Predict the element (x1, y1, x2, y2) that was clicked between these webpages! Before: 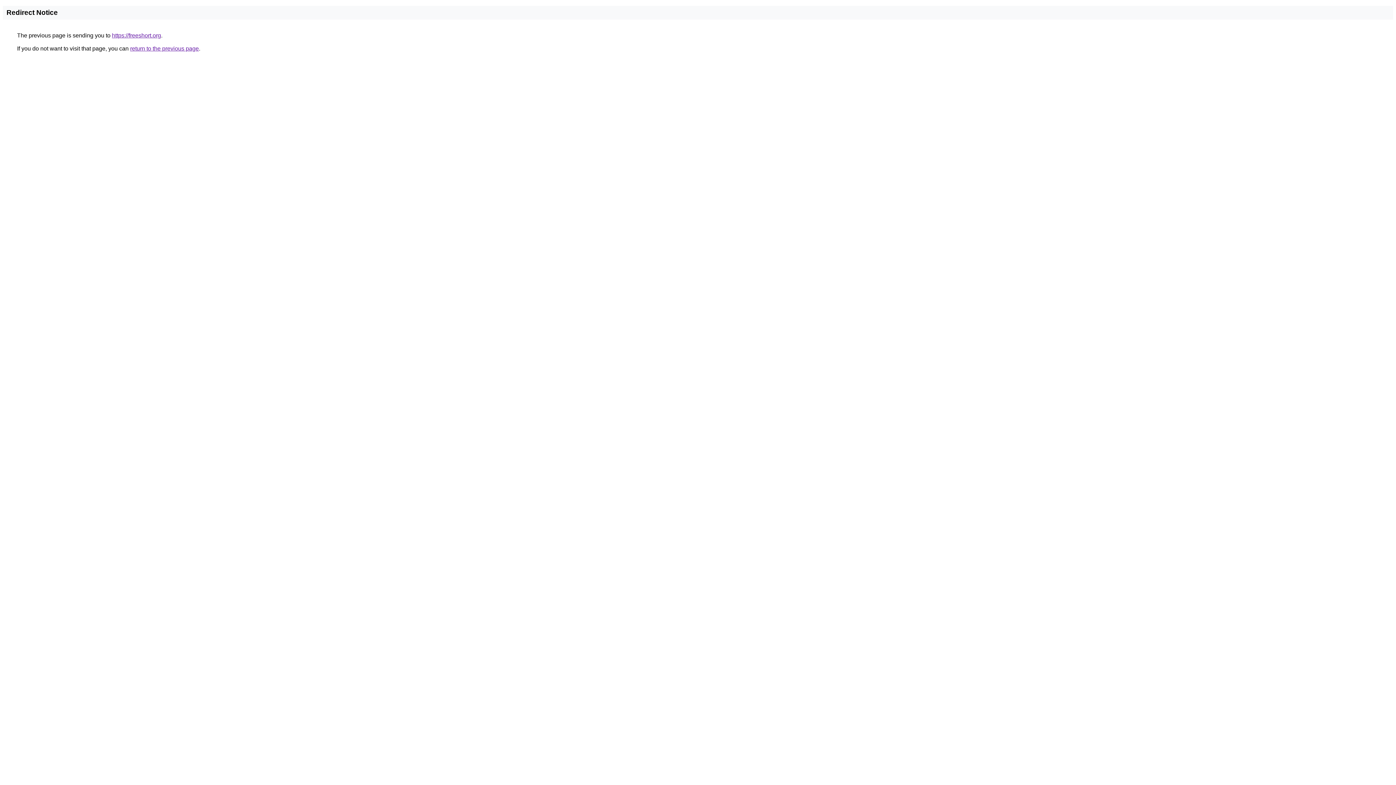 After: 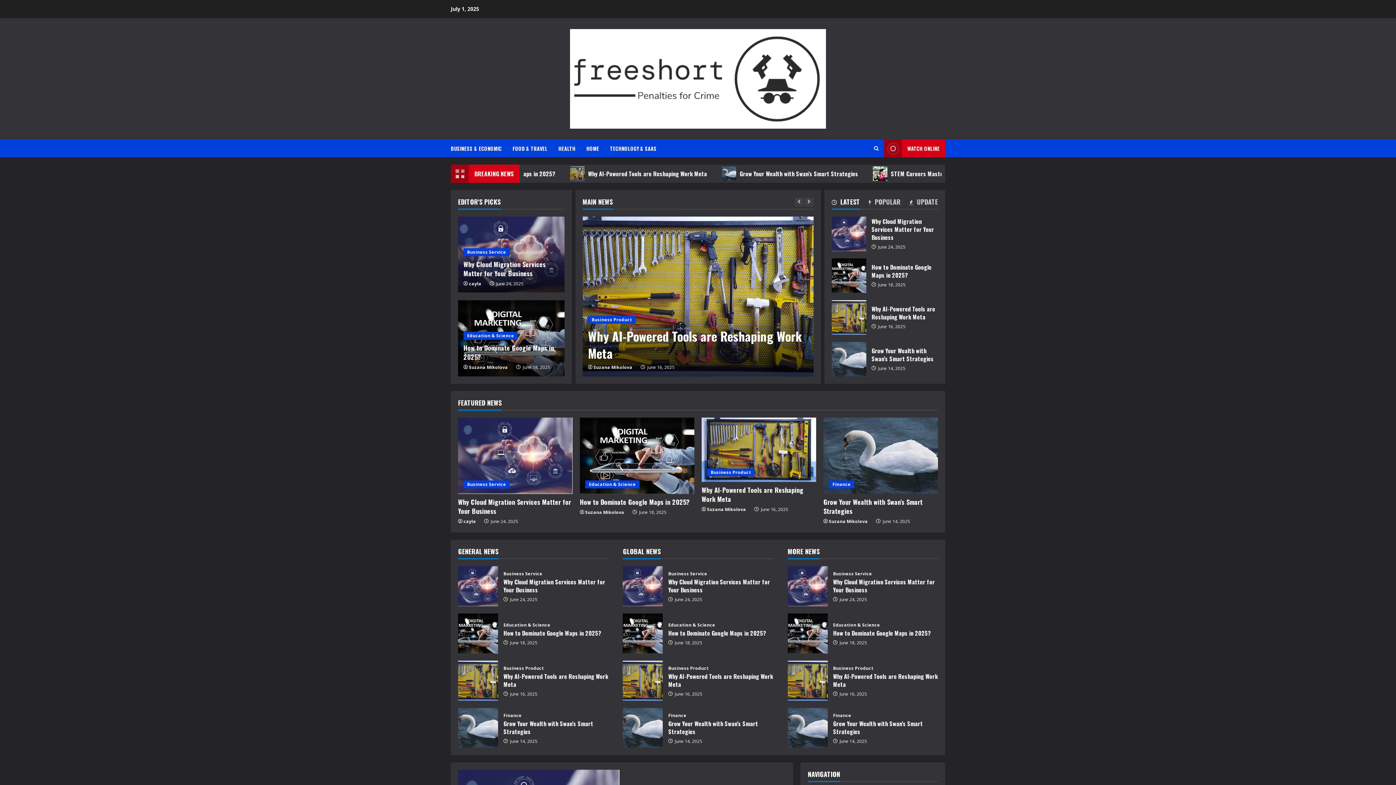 Action: label: https://freeshort.org bbox: (112, 32, 161, 38)